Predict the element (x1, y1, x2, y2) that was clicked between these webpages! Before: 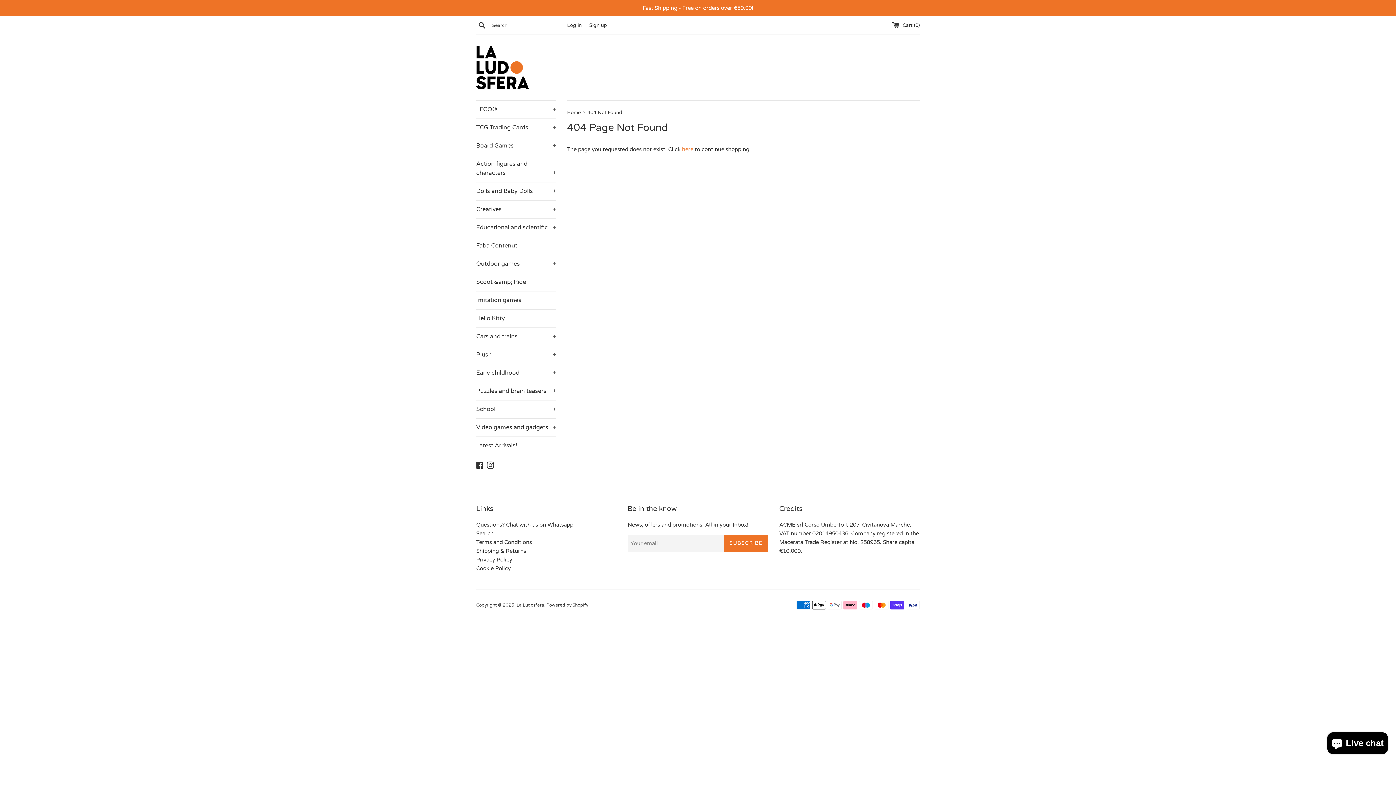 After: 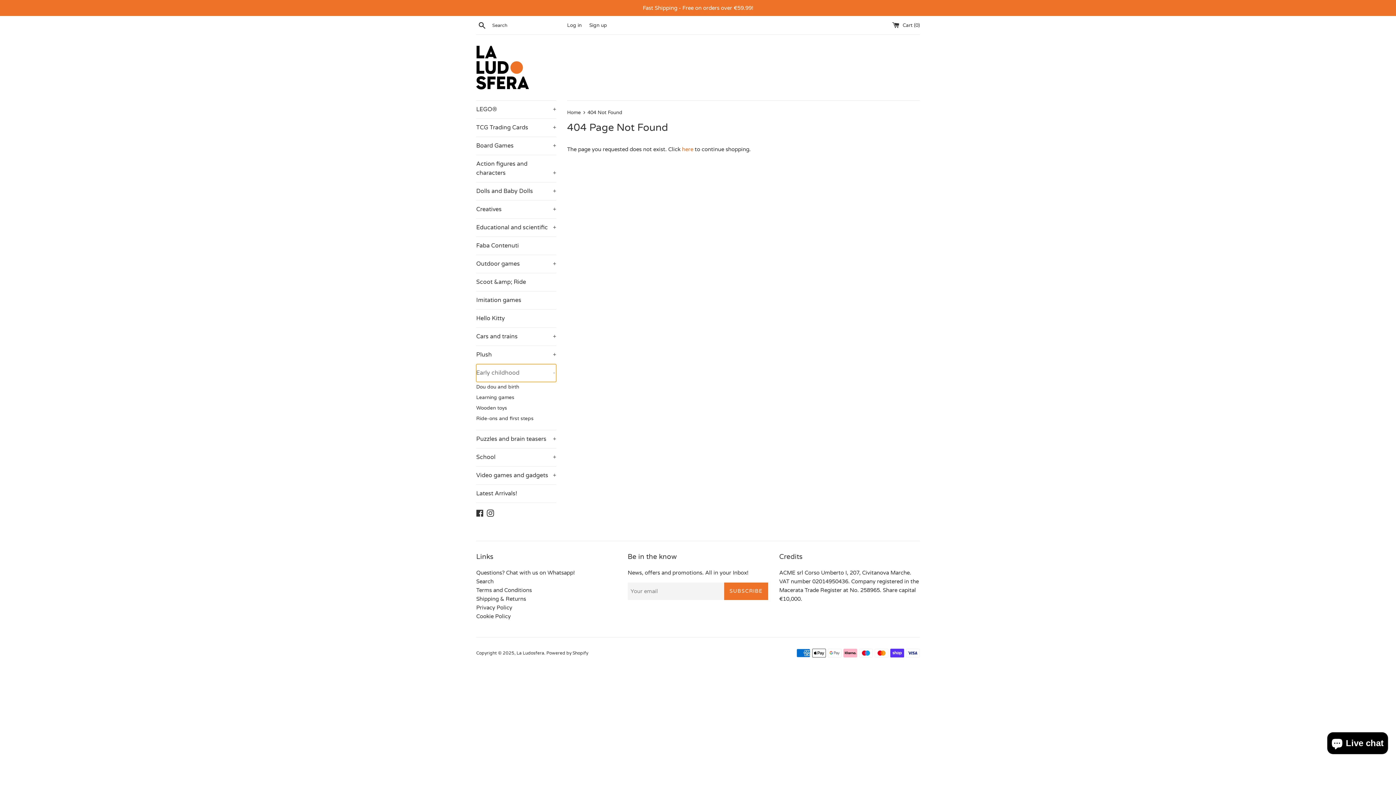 Action: label: Early childhood
+ bbox: (476, 364, 556, 382)